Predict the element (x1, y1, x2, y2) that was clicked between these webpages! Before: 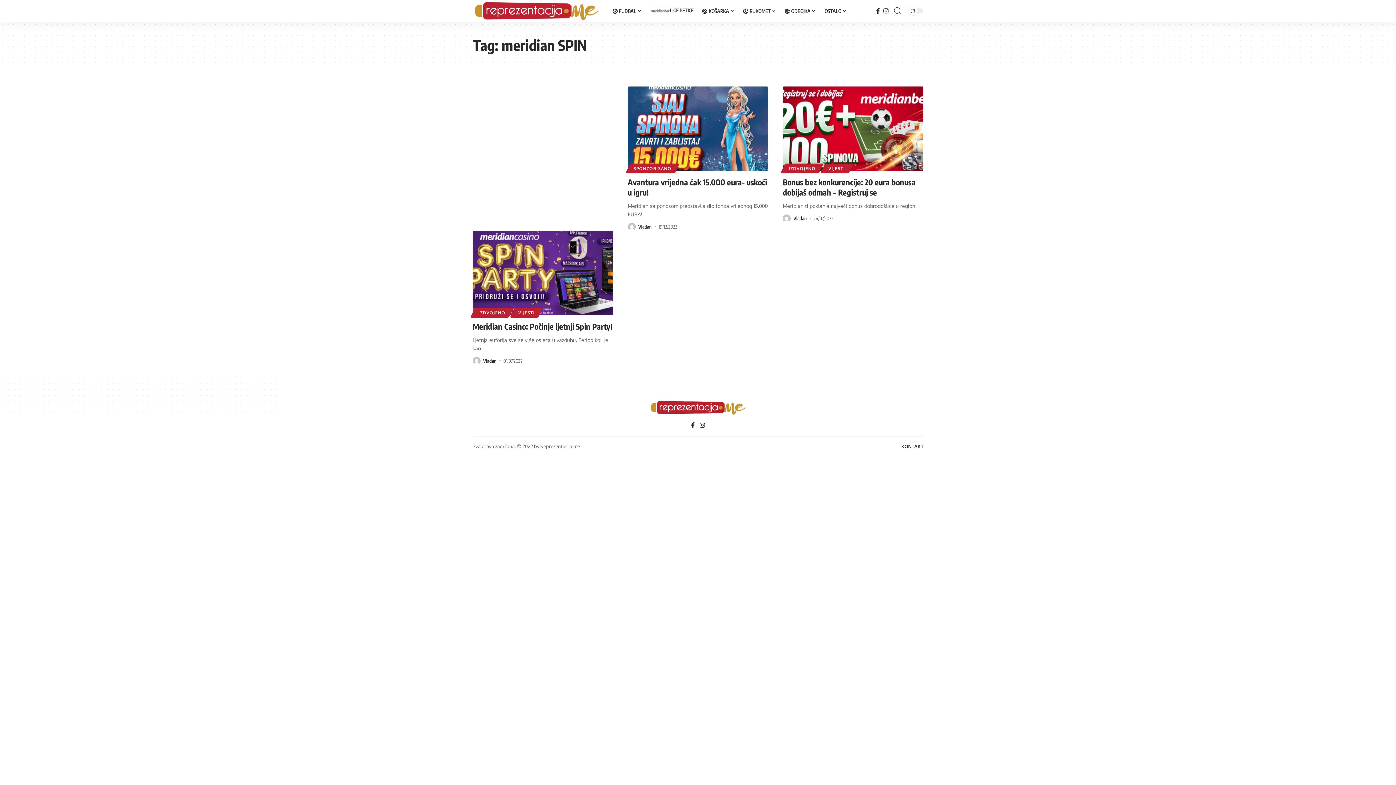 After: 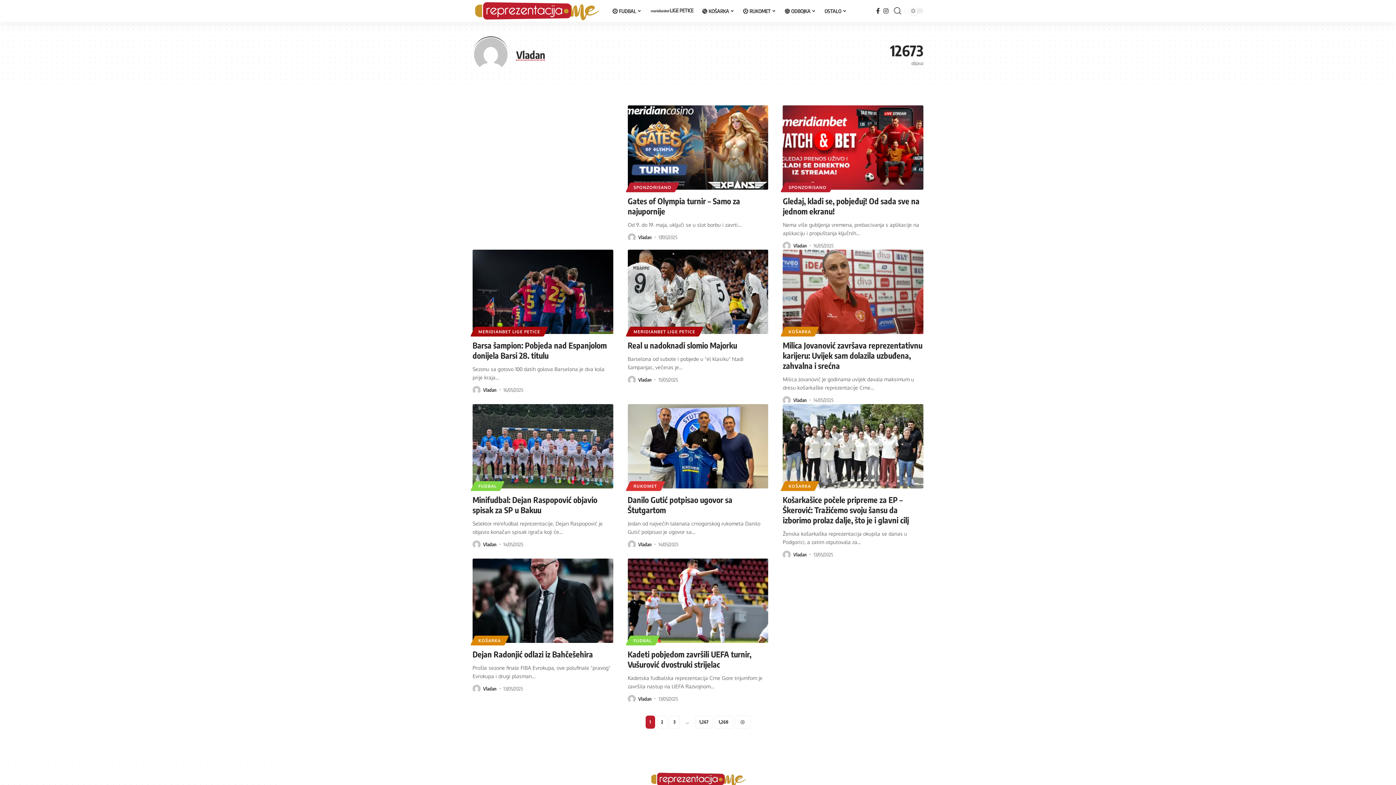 Action: bbox: (793, 214, 807, 222) label: Vladan